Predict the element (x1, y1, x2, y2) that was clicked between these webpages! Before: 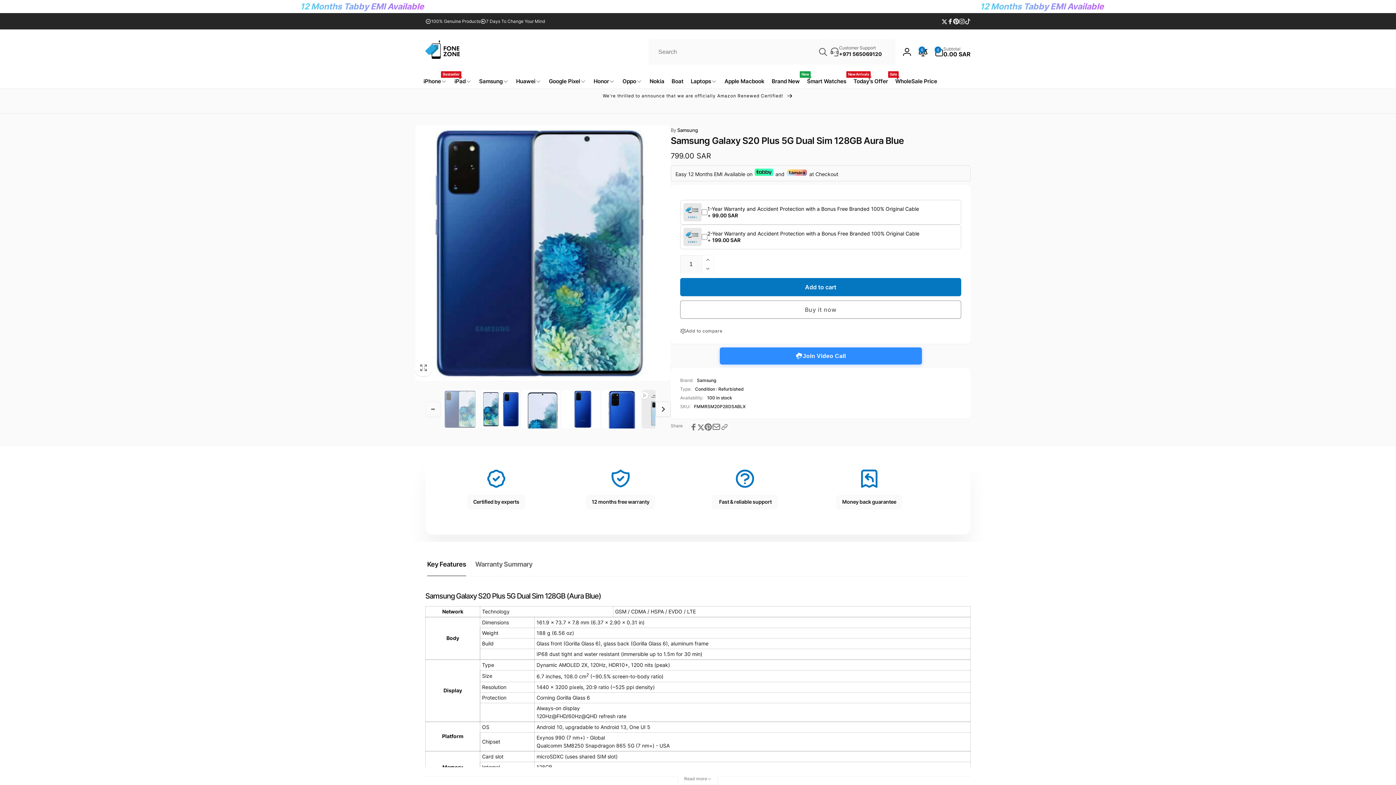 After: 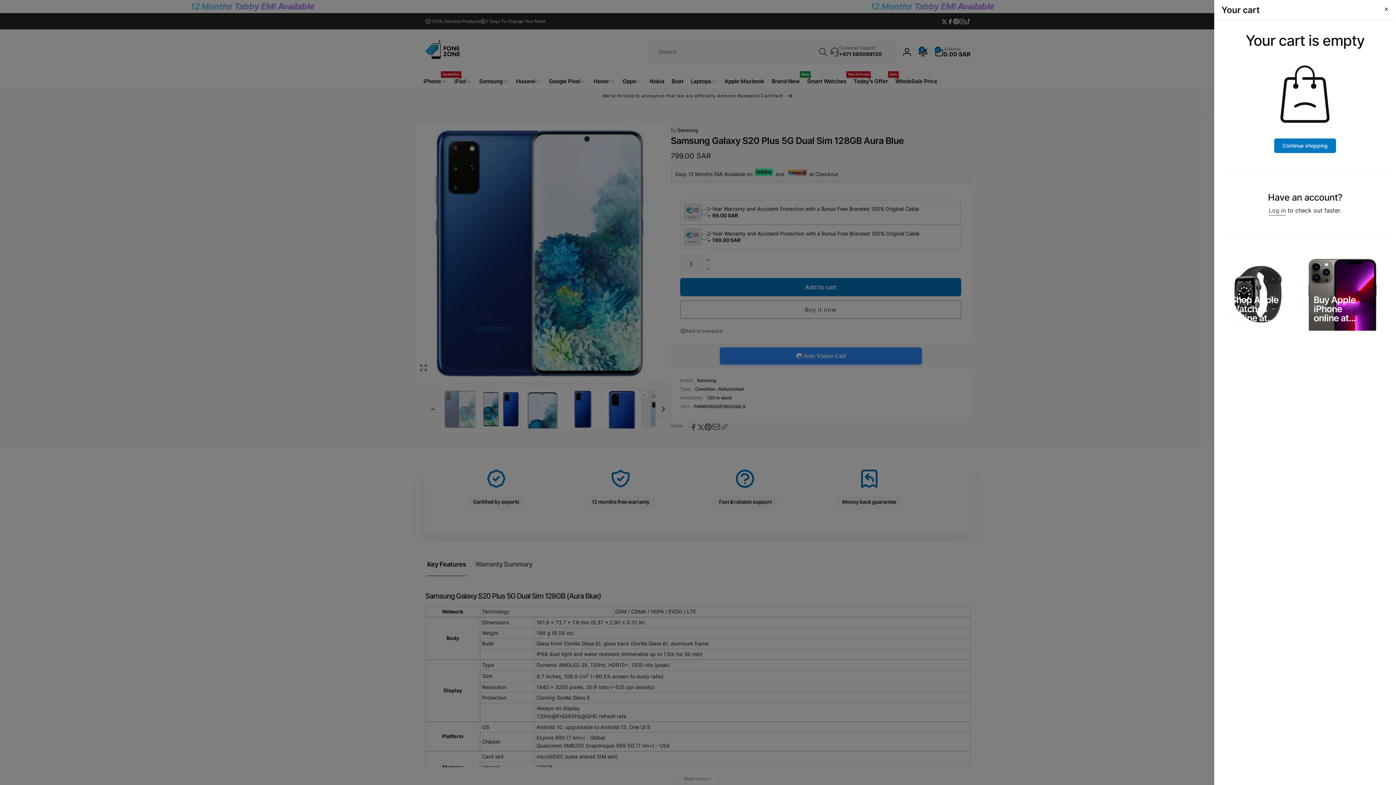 Action: bbox: (934, 46, 970, 56) label: 0
0 items
Subtotal
0.00 SAR